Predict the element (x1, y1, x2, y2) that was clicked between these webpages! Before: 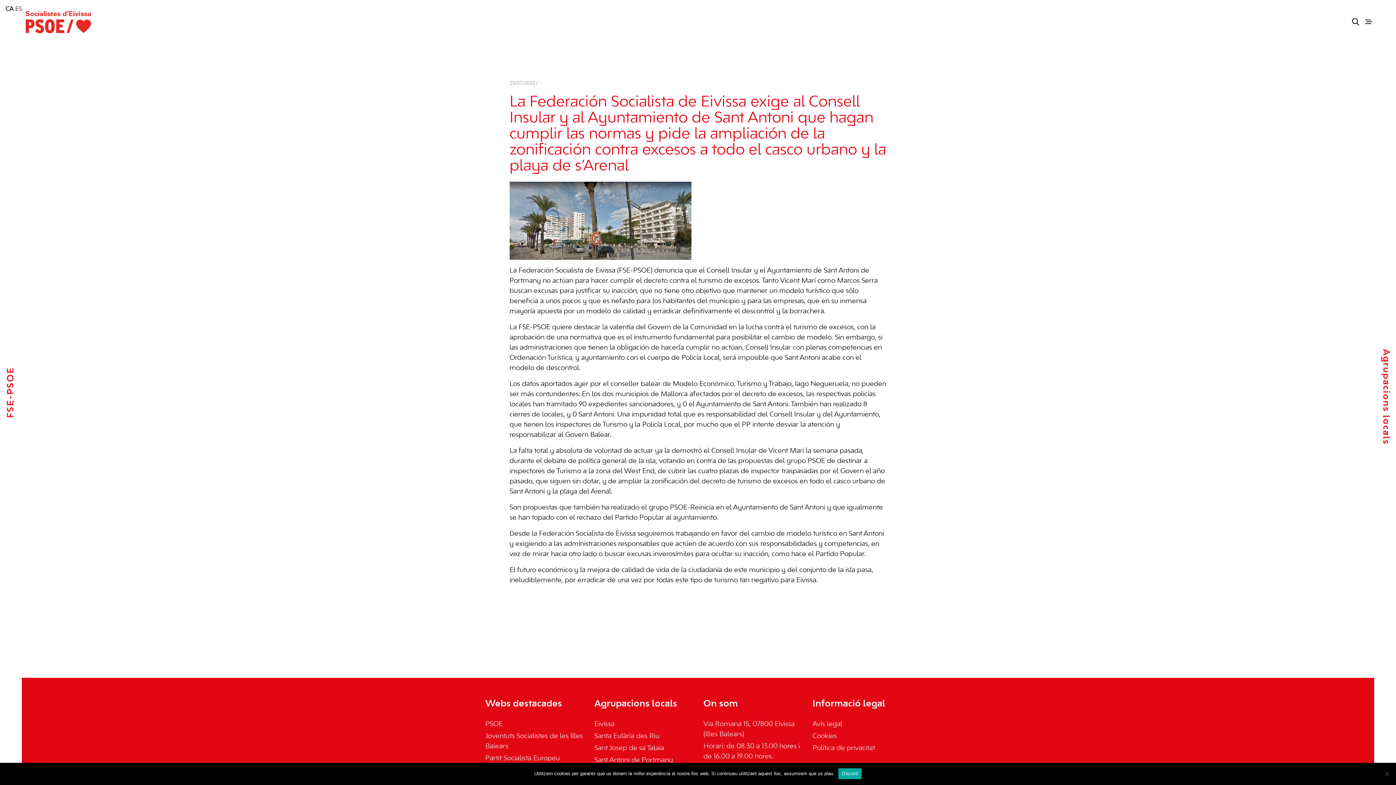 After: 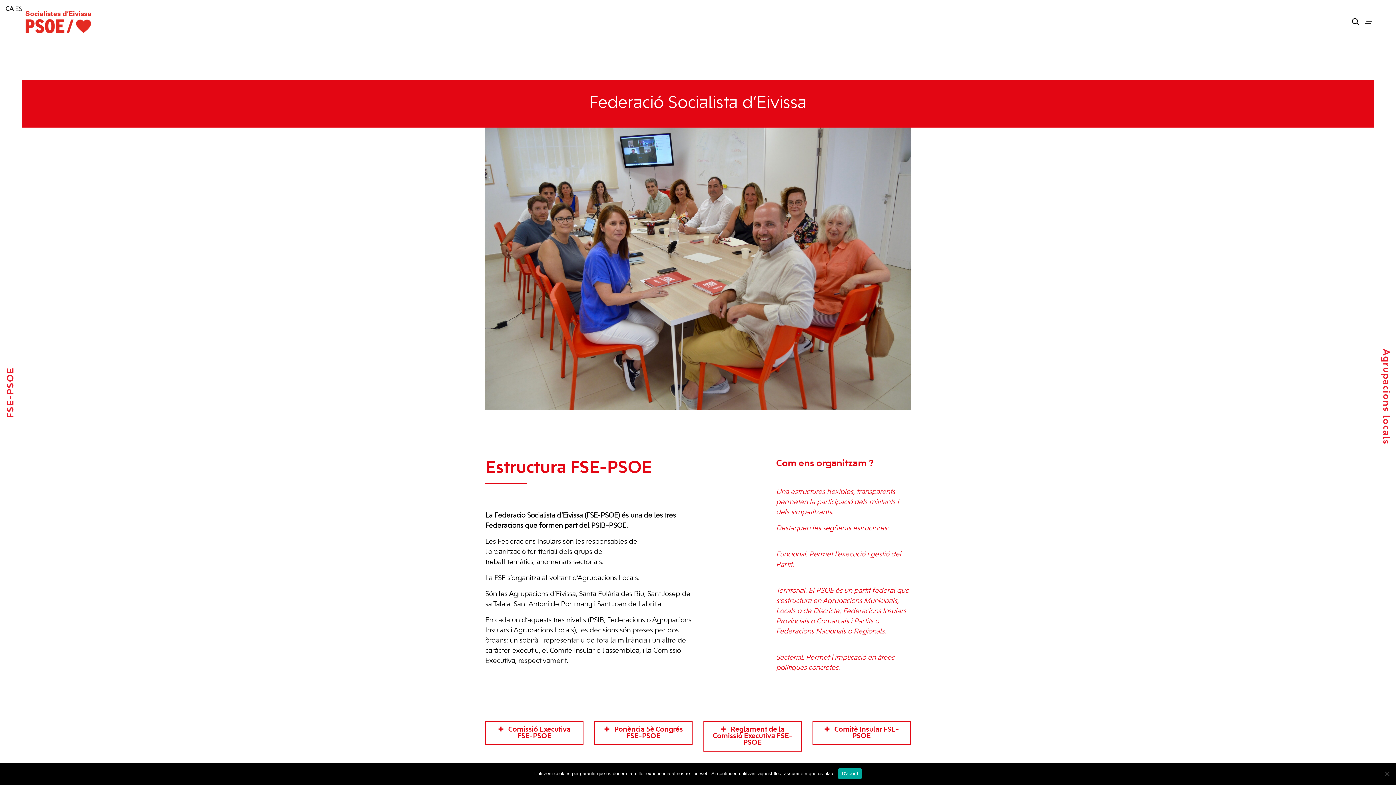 Action: label: FSE-PSOE bbox: (6, 367, 15, 418)